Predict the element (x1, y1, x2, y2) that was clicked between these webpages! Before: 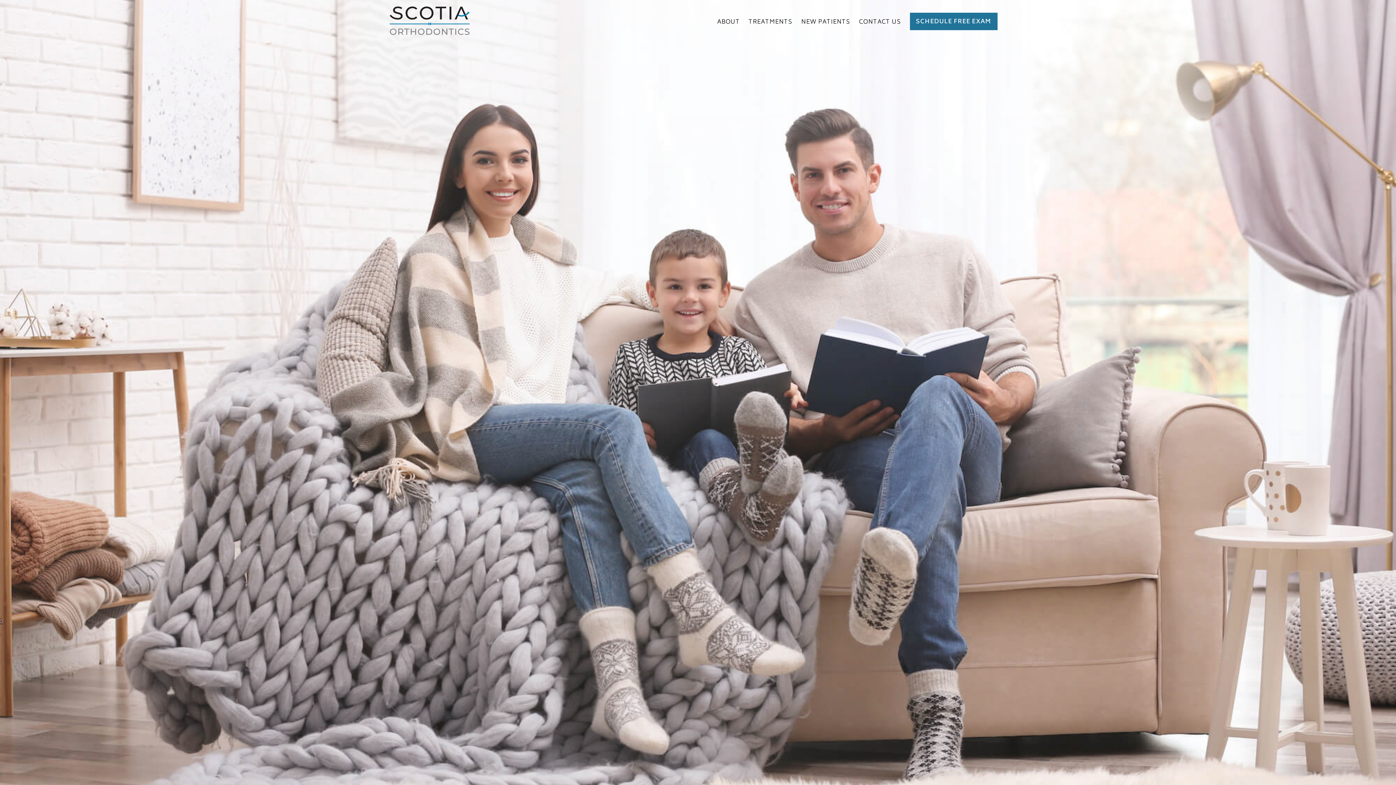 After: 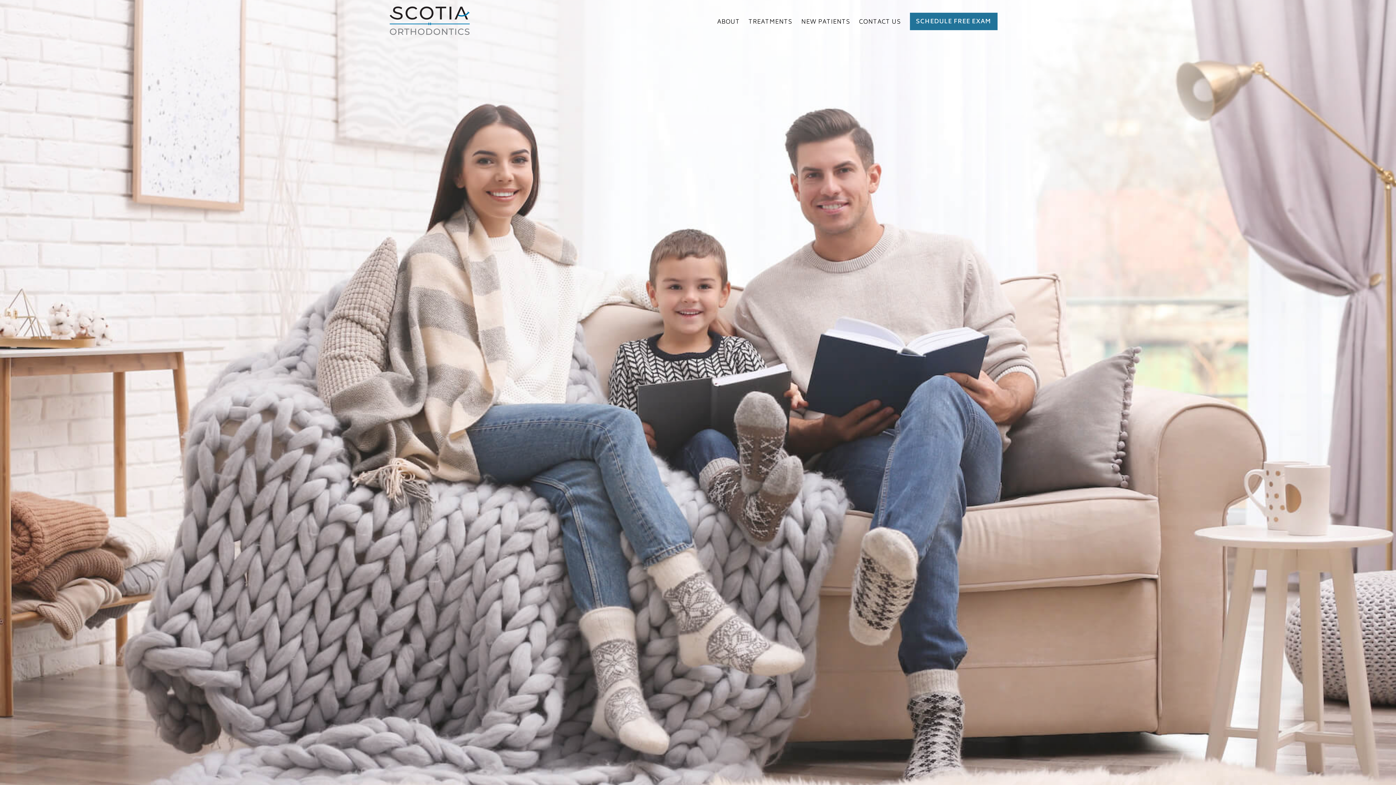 Action: bbox: (389, 6, 469, 43) label: Home page